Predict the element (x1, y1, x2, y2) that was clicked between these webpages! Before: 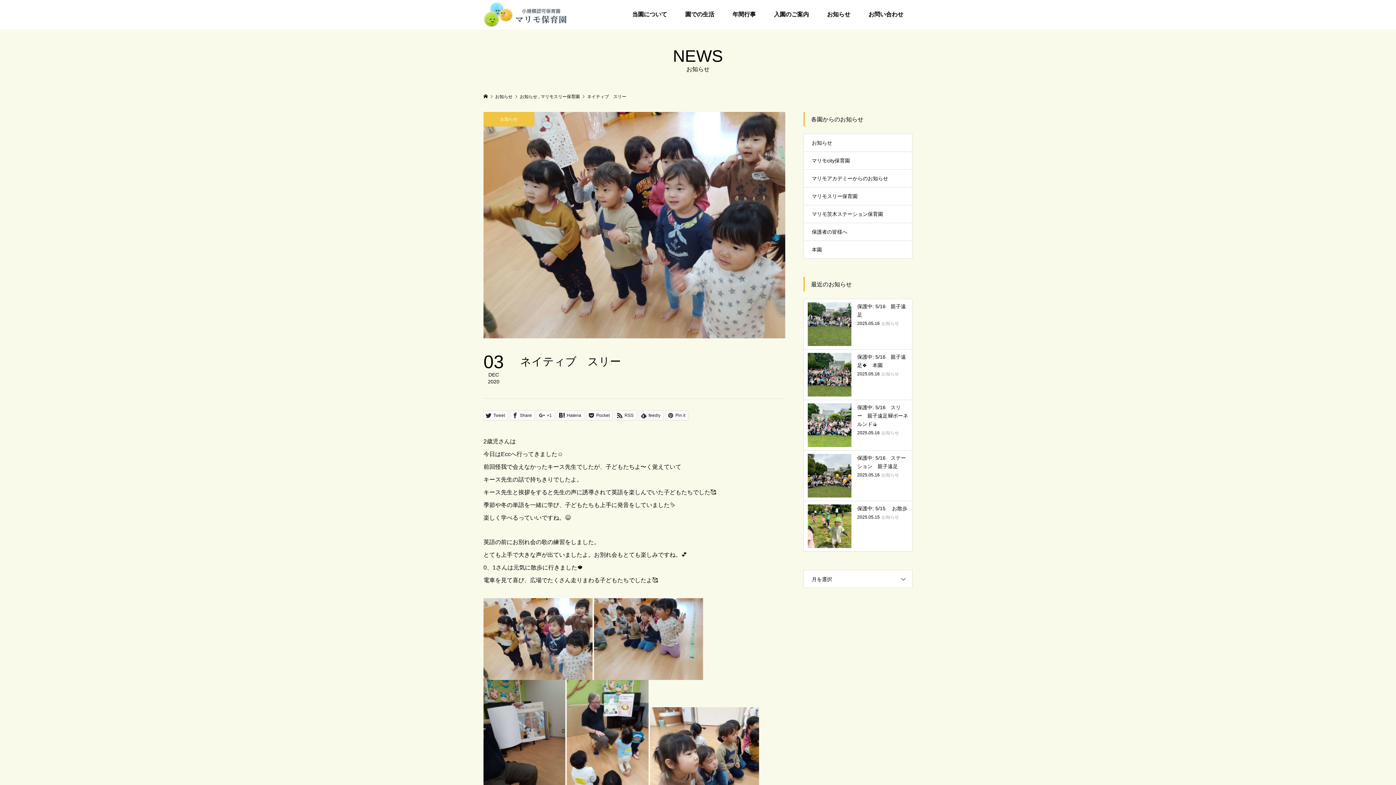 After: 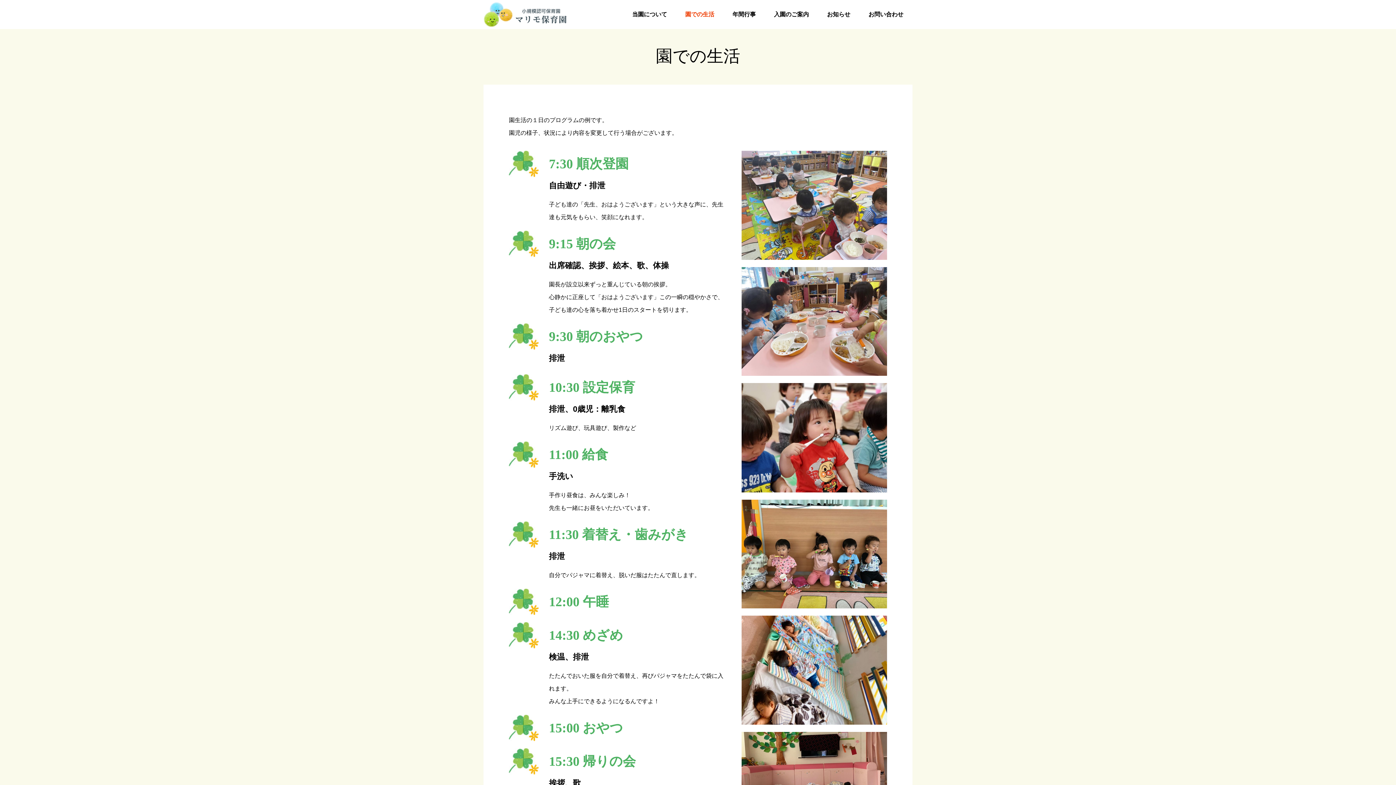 Action: label: 園での生活 bbox: (676, 0, 723, 29)